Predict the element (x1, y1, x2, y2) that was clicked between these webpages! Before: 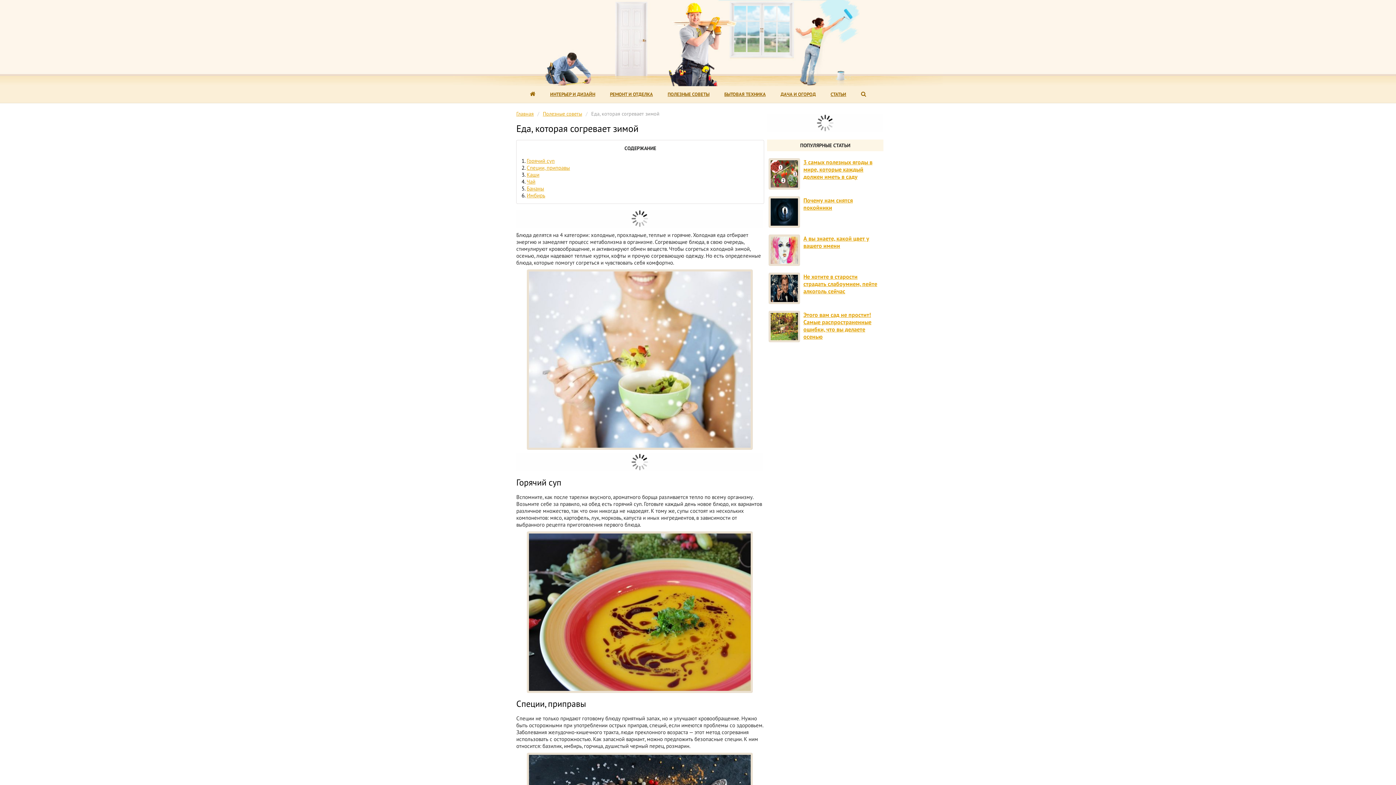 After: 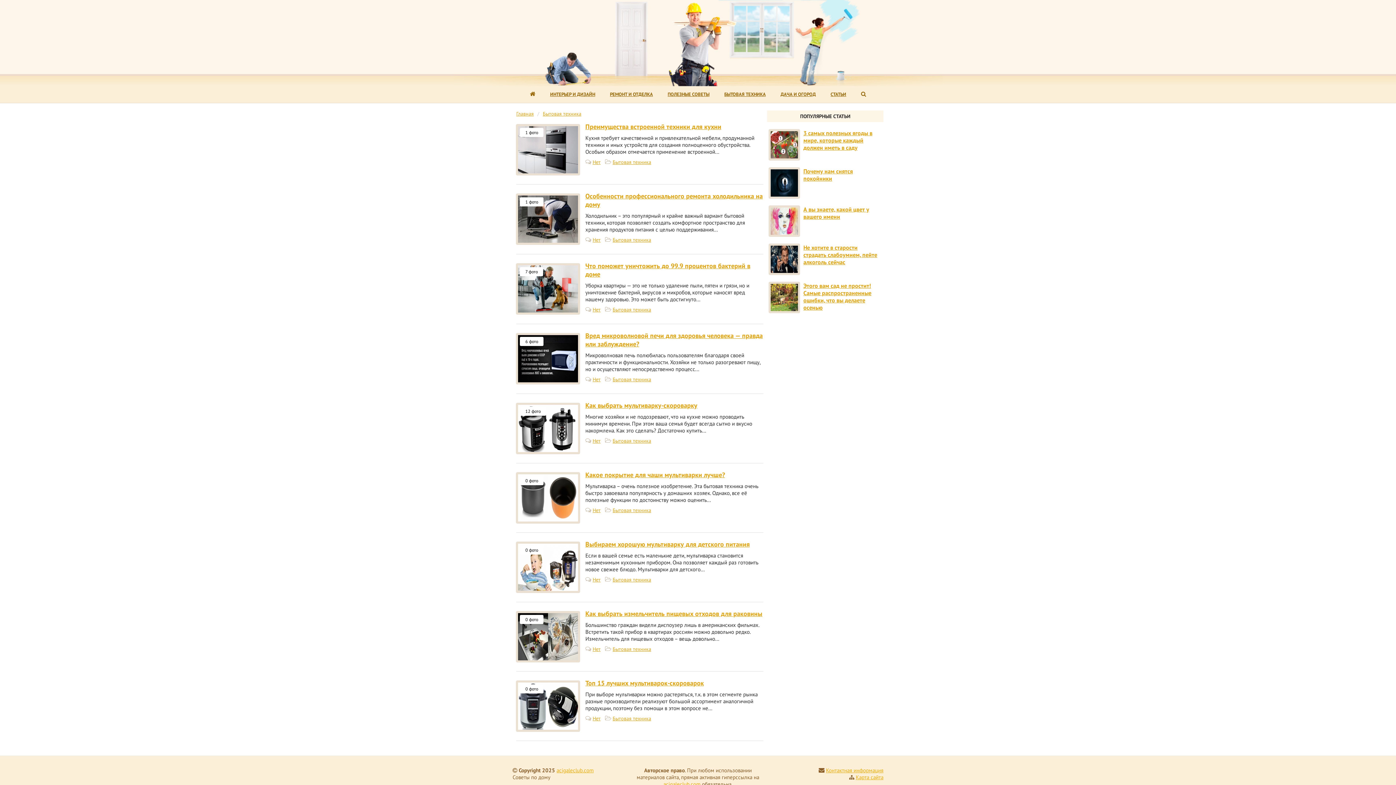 Action: label: БЫТОВАЯ ТЕХНИКА bbox: (724, 91, 765, 97)